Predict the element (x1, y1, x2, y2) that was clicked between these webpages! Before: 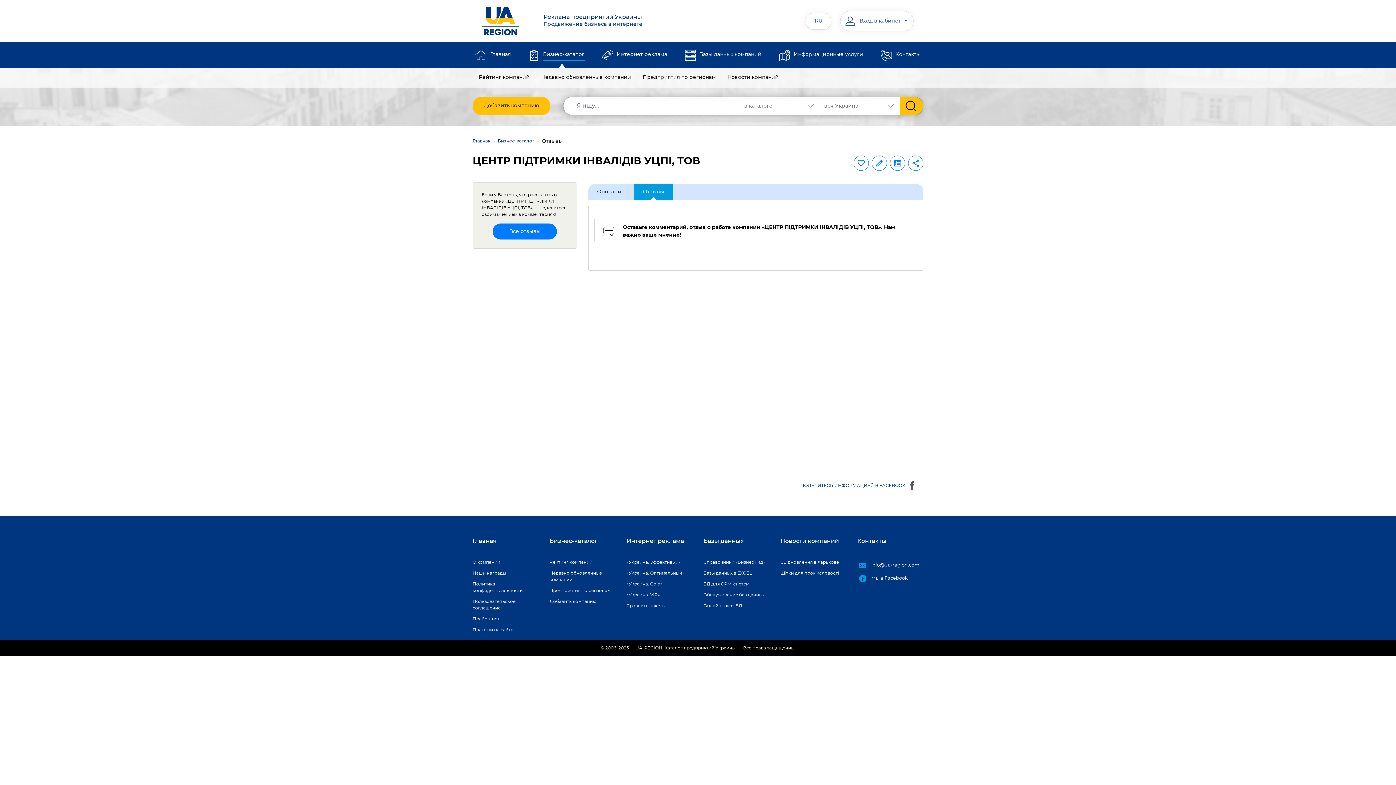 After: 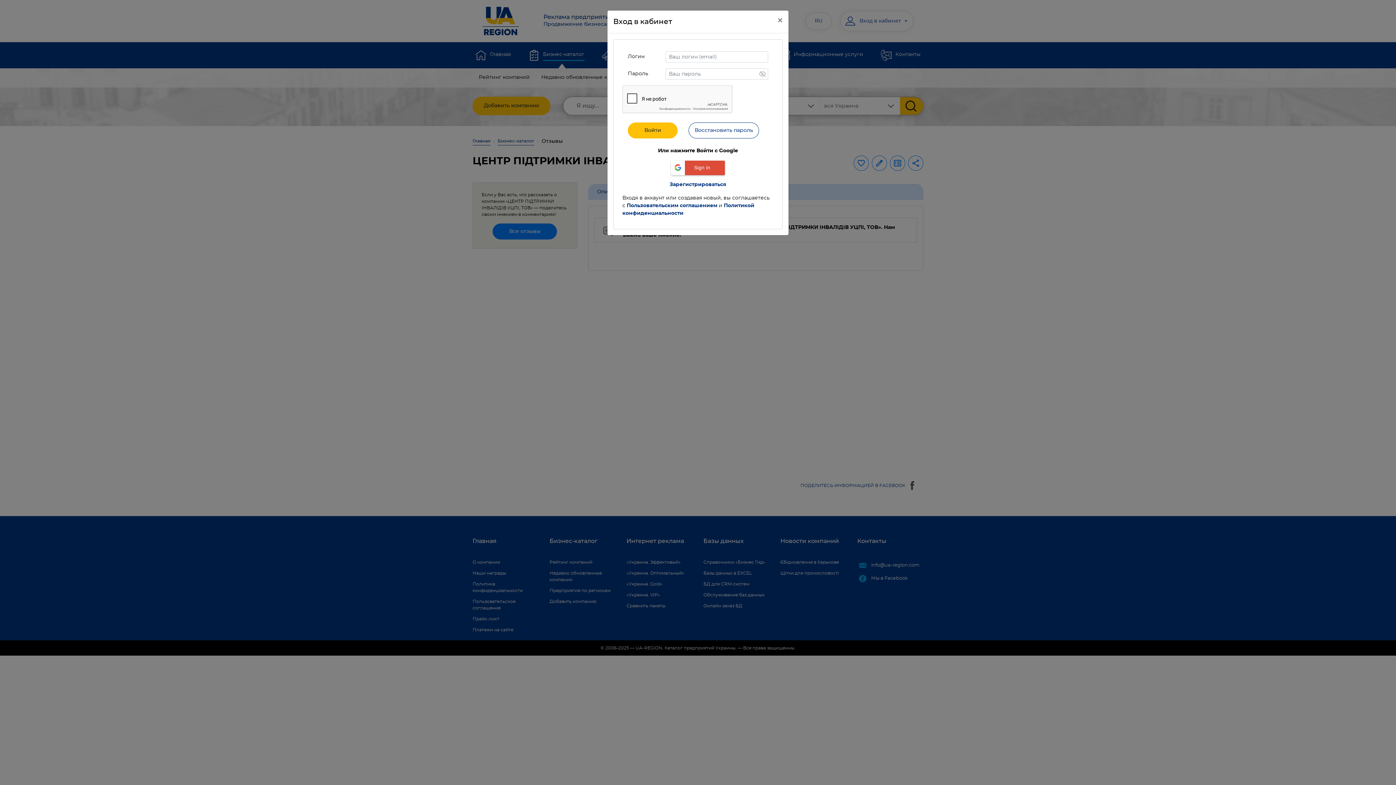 Action: bbox: (853, 155, 869, 170)